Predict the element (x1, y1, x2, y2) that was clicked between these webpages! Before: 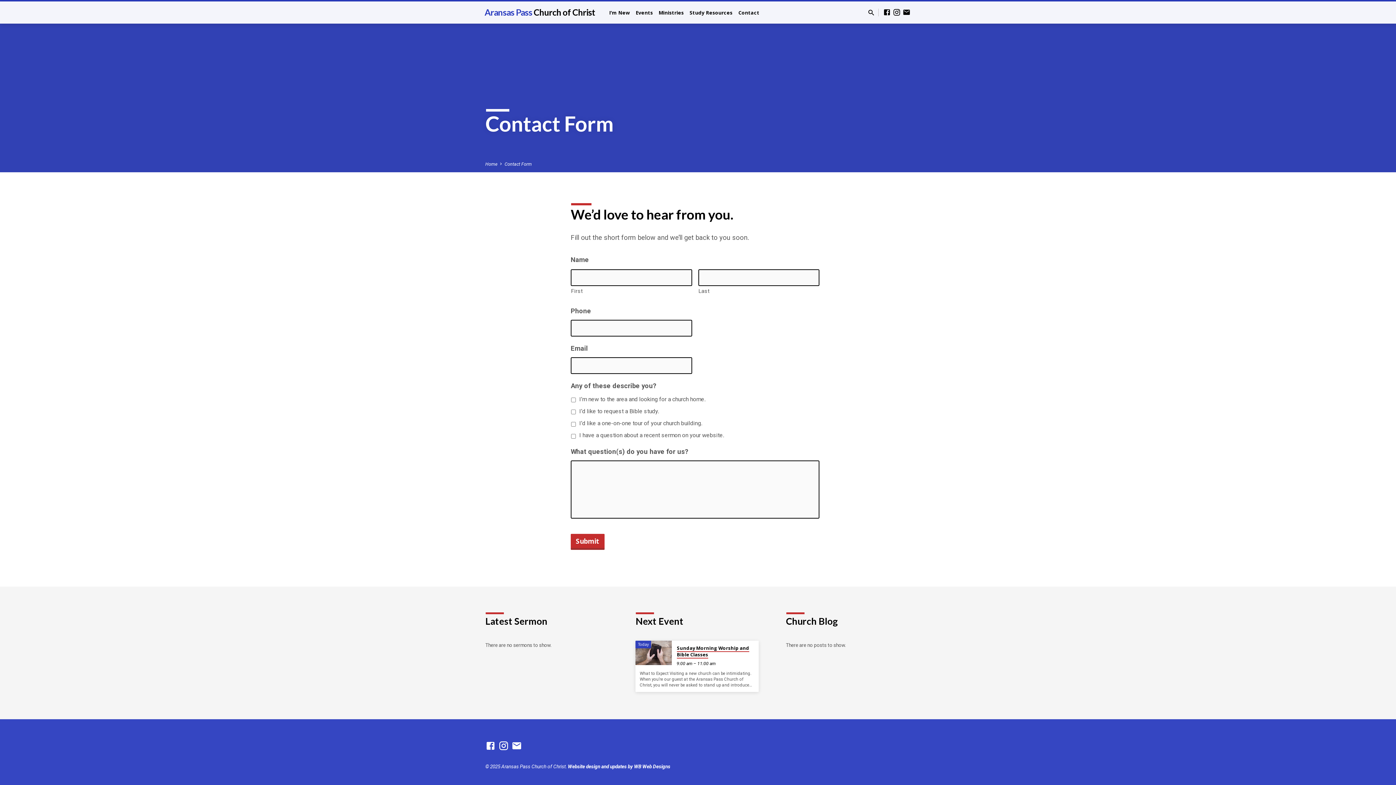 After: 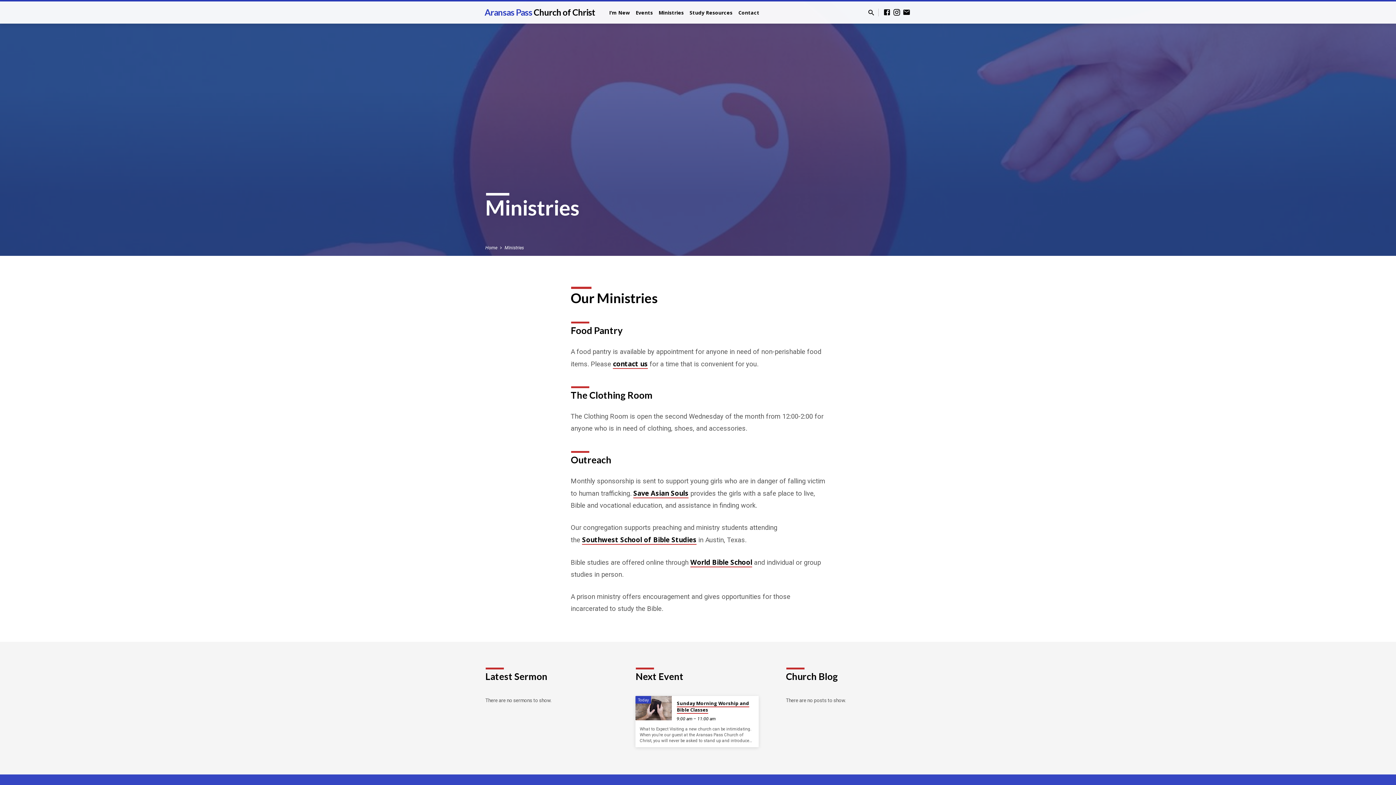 Action: label: Ministries bbox: (658, 9, 684, 25)